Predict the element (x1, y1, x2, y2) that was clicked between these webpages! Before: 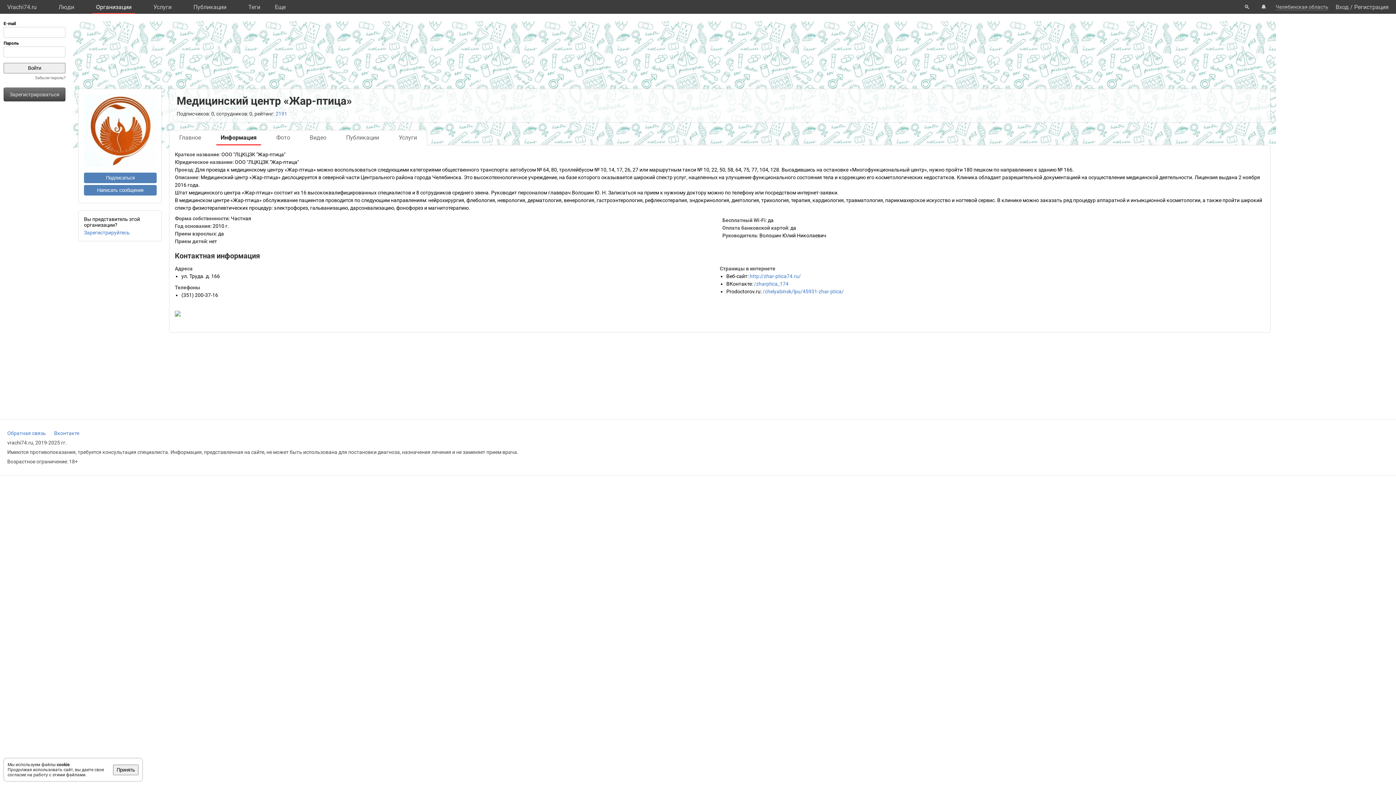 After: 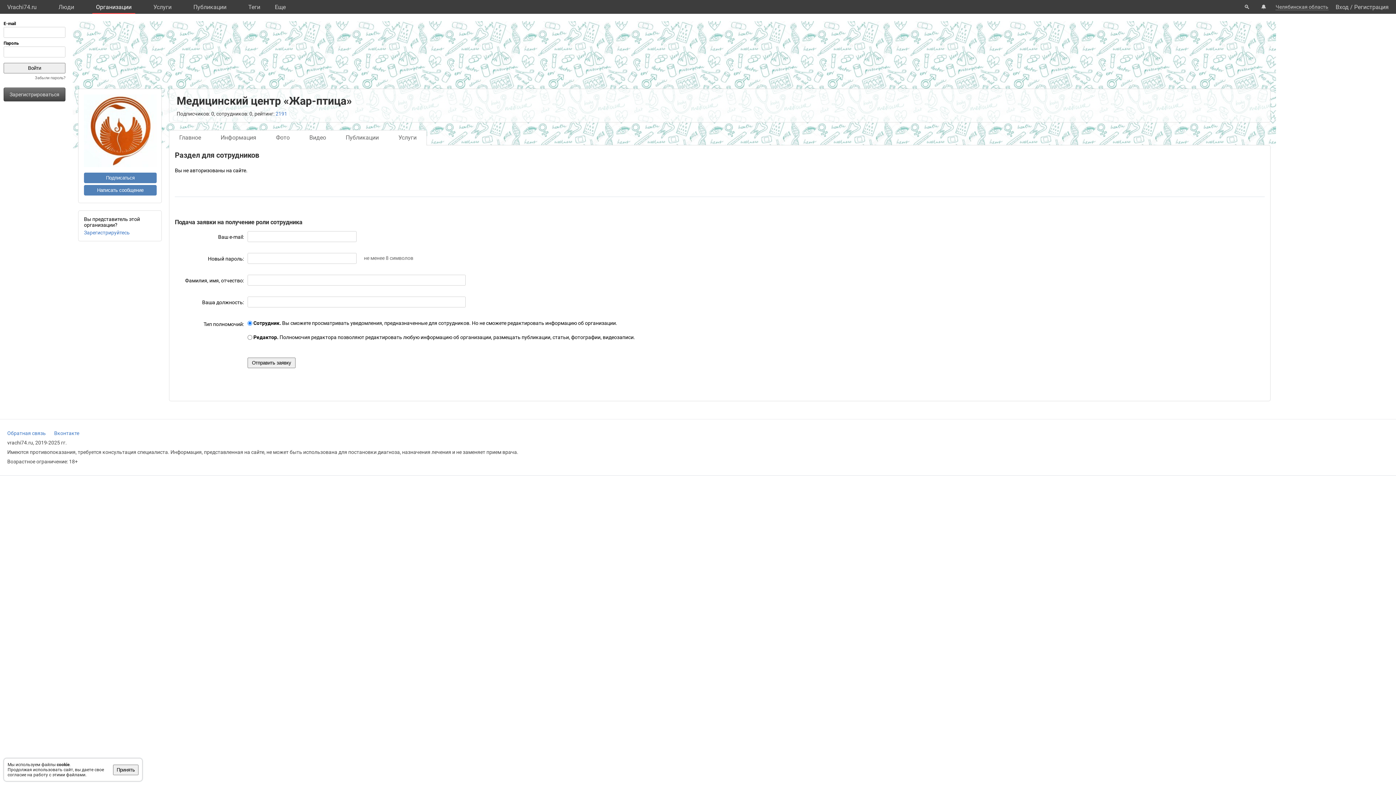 Action: bbox: (84, 229, 129, 235) label: Зарегистрируйтесь